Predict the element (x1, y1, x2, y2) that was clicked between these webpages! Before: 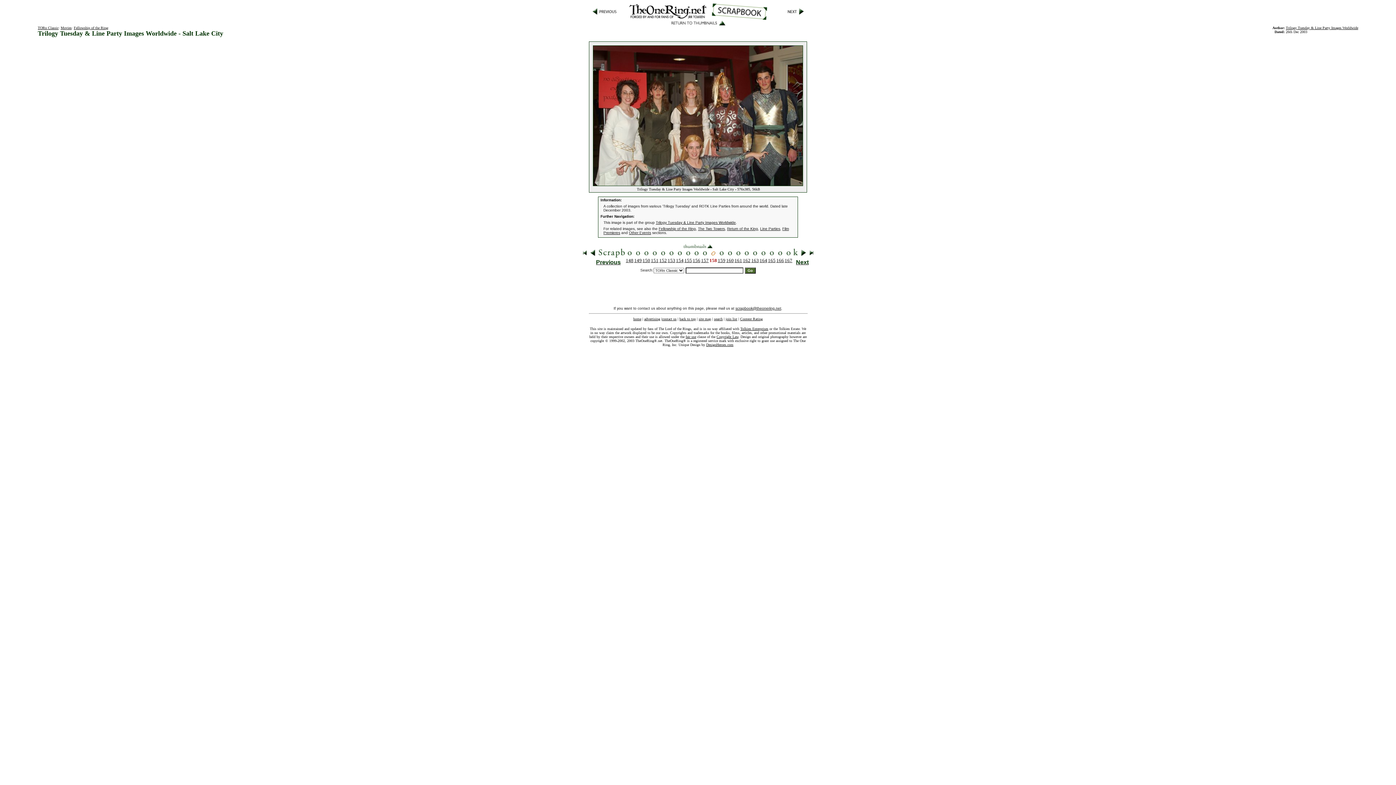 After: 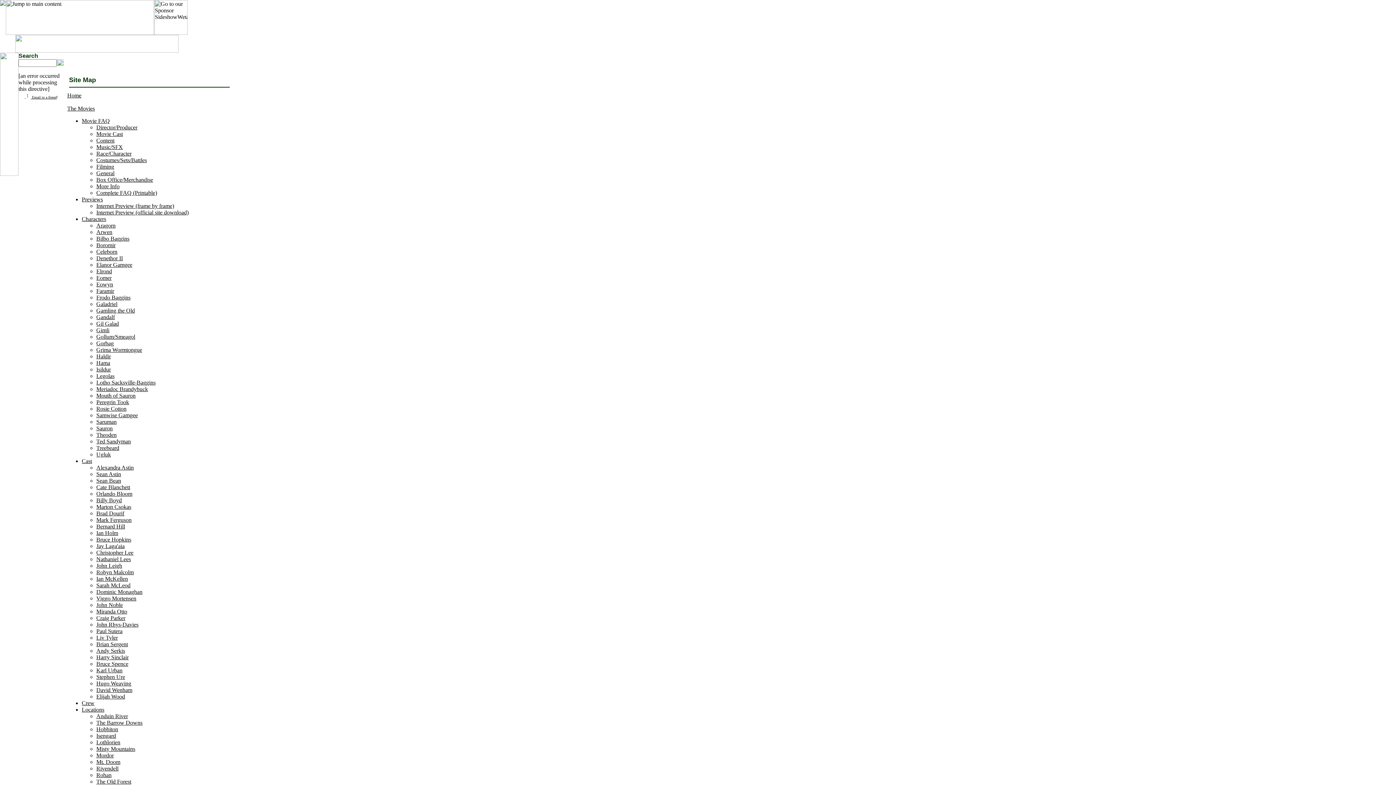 Action: label: site map bbox: (698, 317, 711, 321)